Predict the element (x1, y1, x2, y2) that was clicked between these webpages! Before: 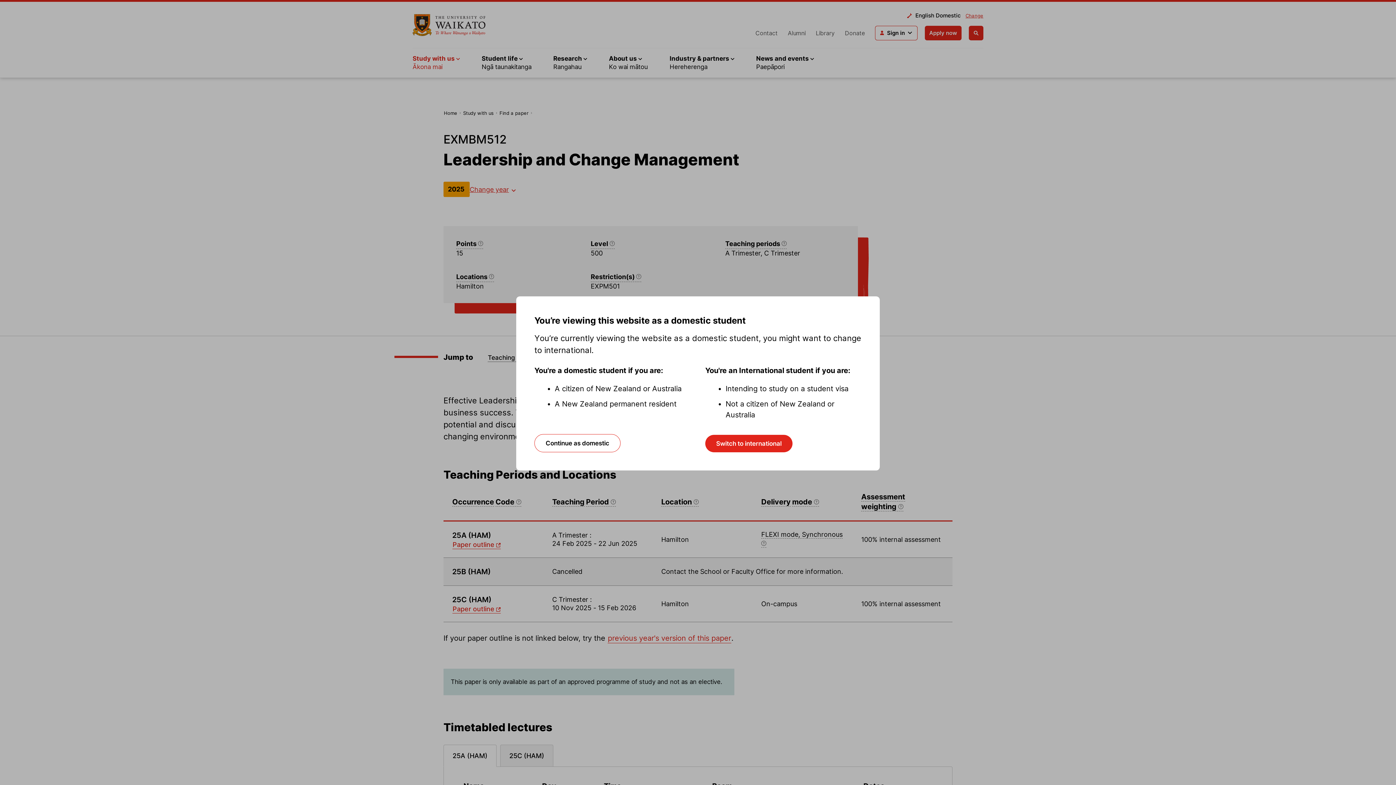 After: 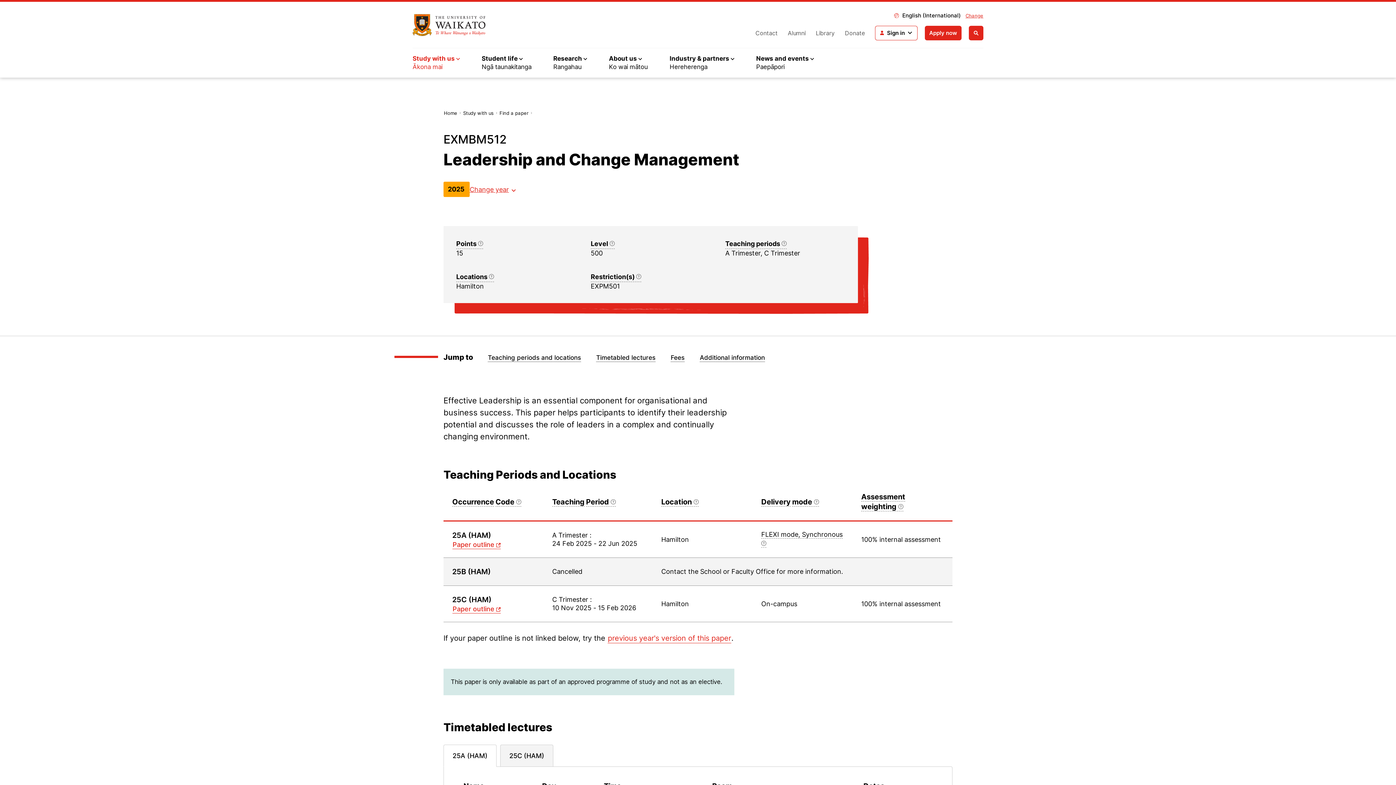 Action: bbox: (705, 435, 792, 452) label: Switch to international